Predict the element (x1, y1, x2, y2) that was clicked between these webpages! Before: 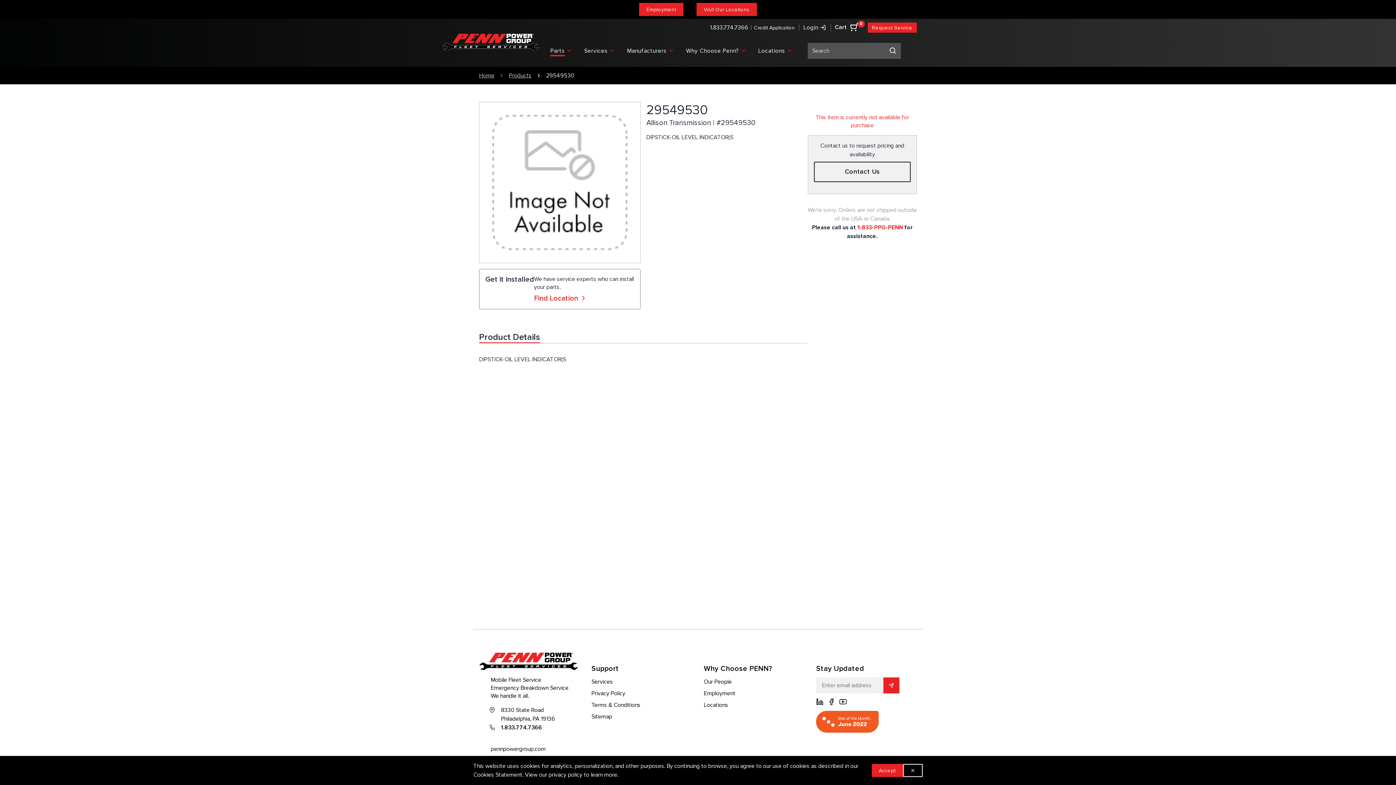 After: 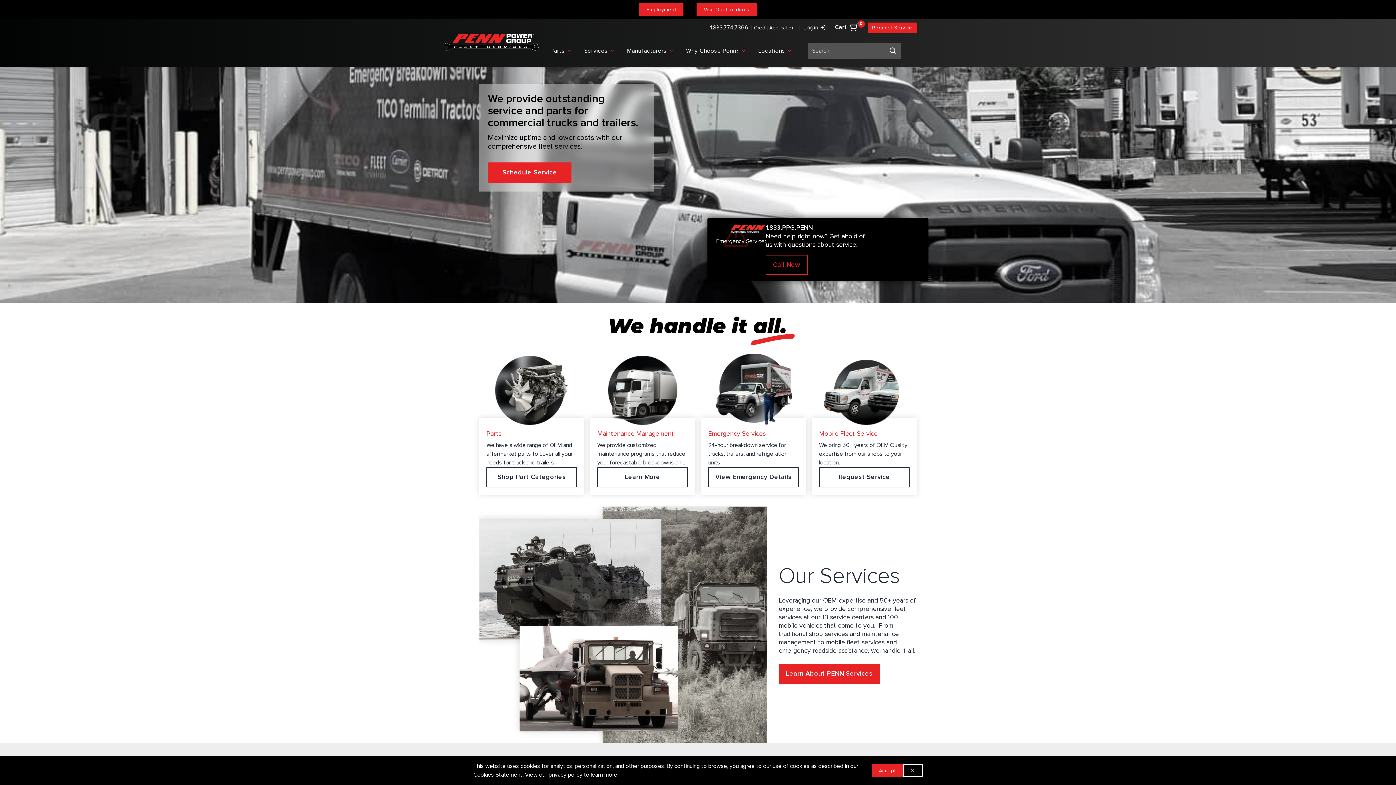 Action: bbox: (479, 72, 494, 79) label: Home